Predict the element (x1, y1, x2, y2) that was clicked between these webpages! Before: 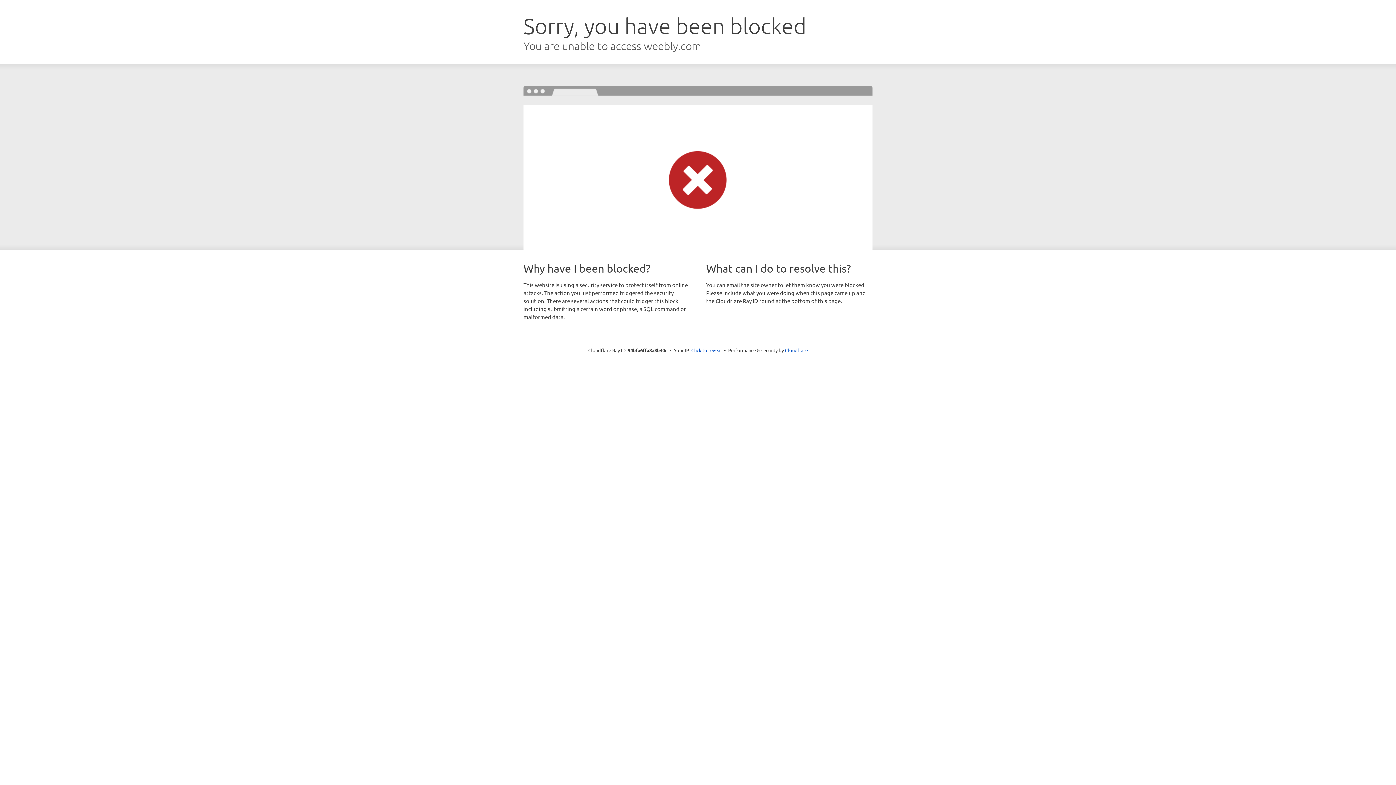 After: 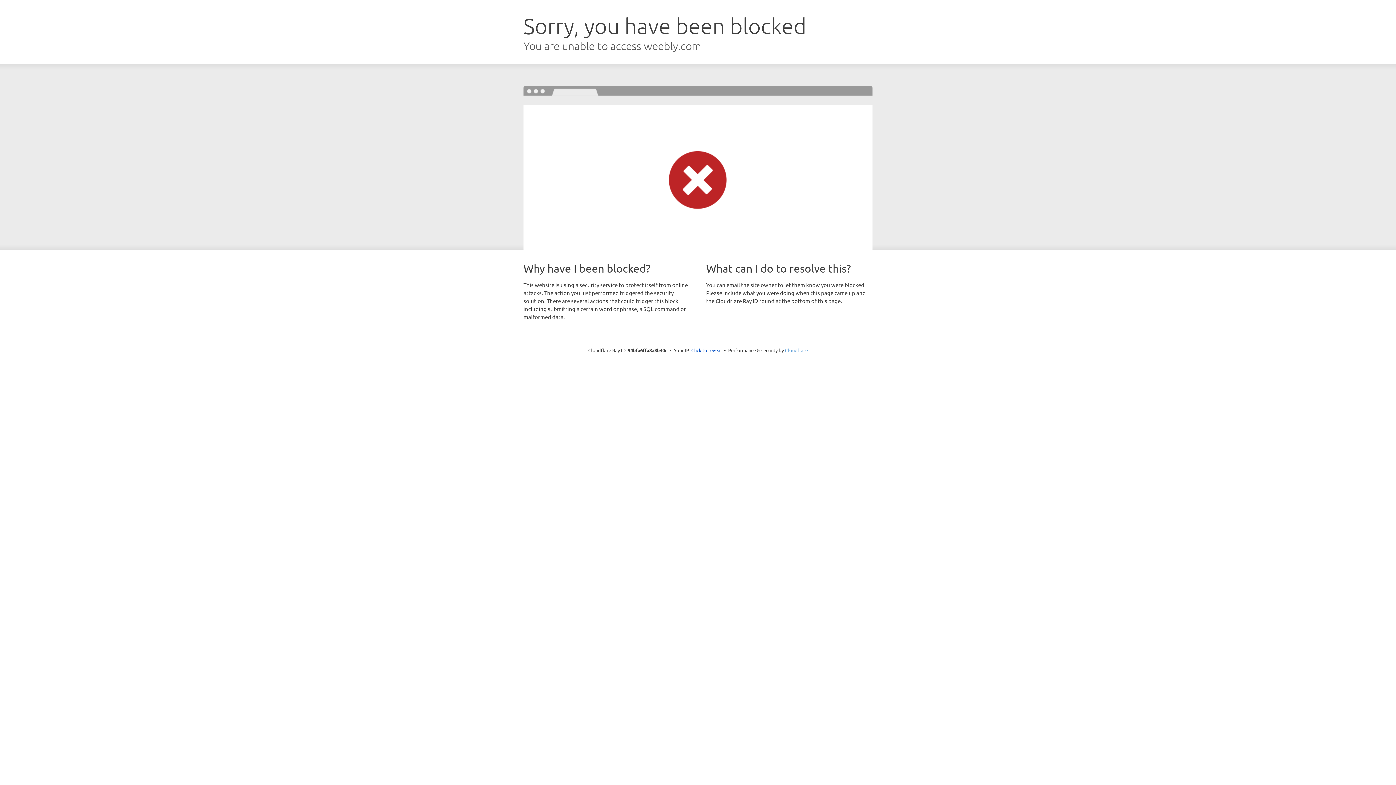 Action: label: Cloudflare bbox: (785, 347, 808, 353)